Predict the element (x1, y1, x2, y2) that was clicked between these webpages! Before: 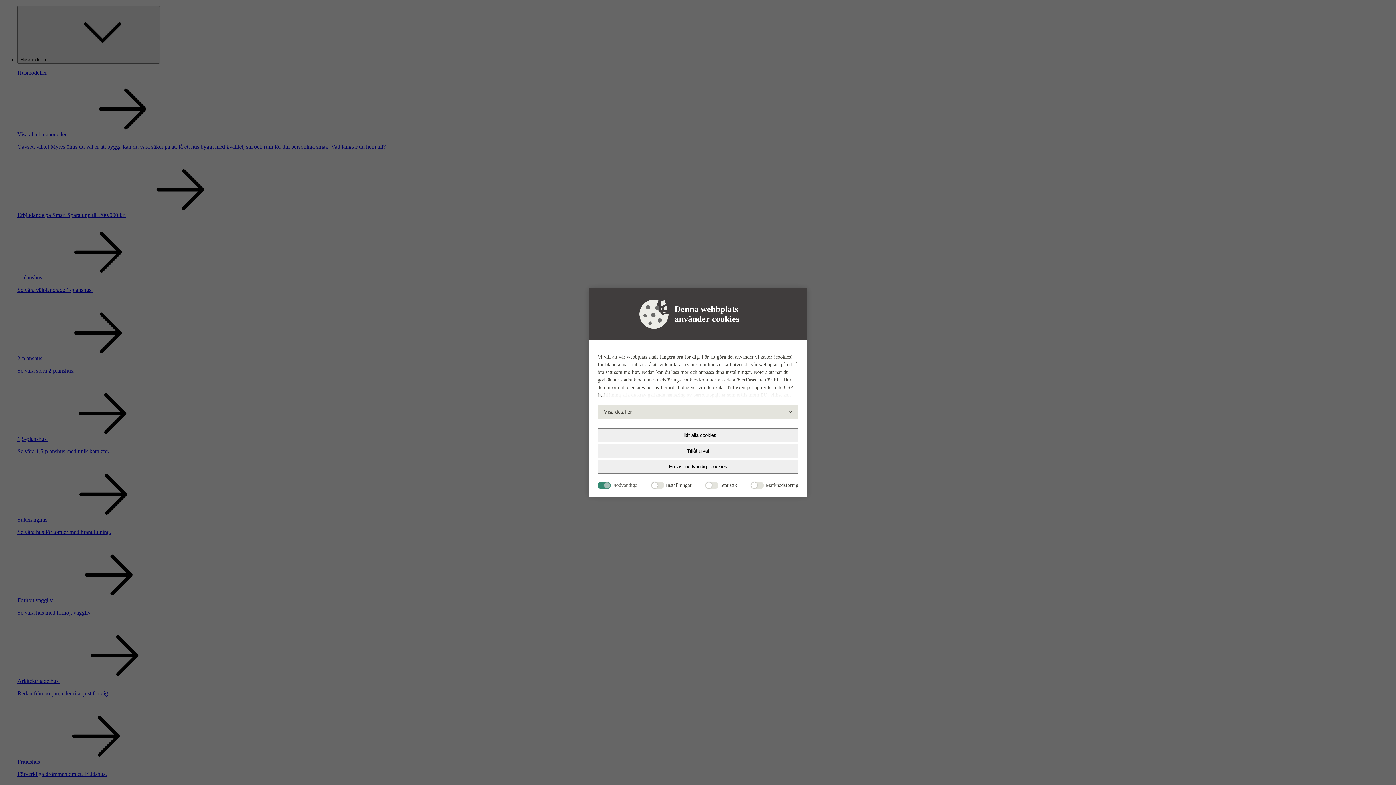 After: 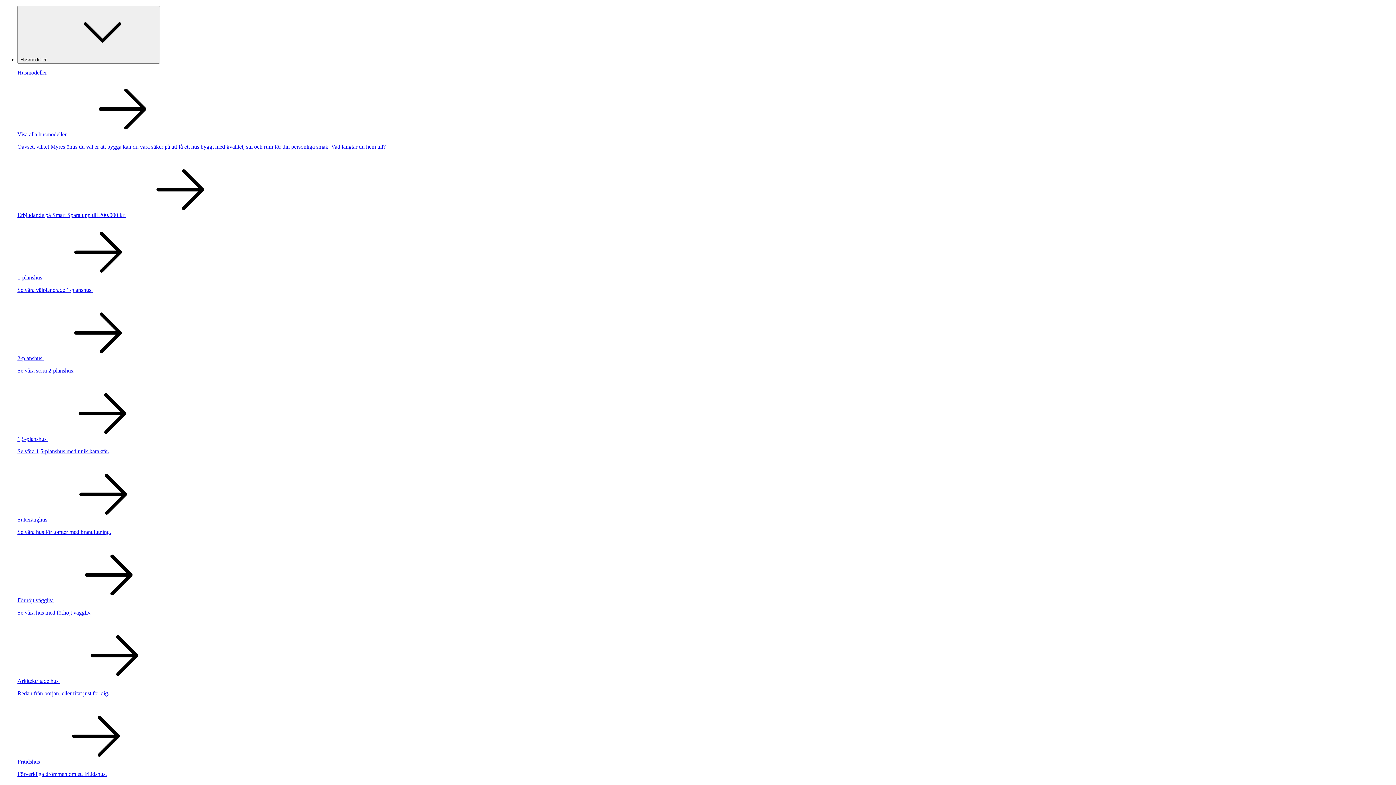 Action: label: Tillåt urval bbox: (597, 444, 798, 458)